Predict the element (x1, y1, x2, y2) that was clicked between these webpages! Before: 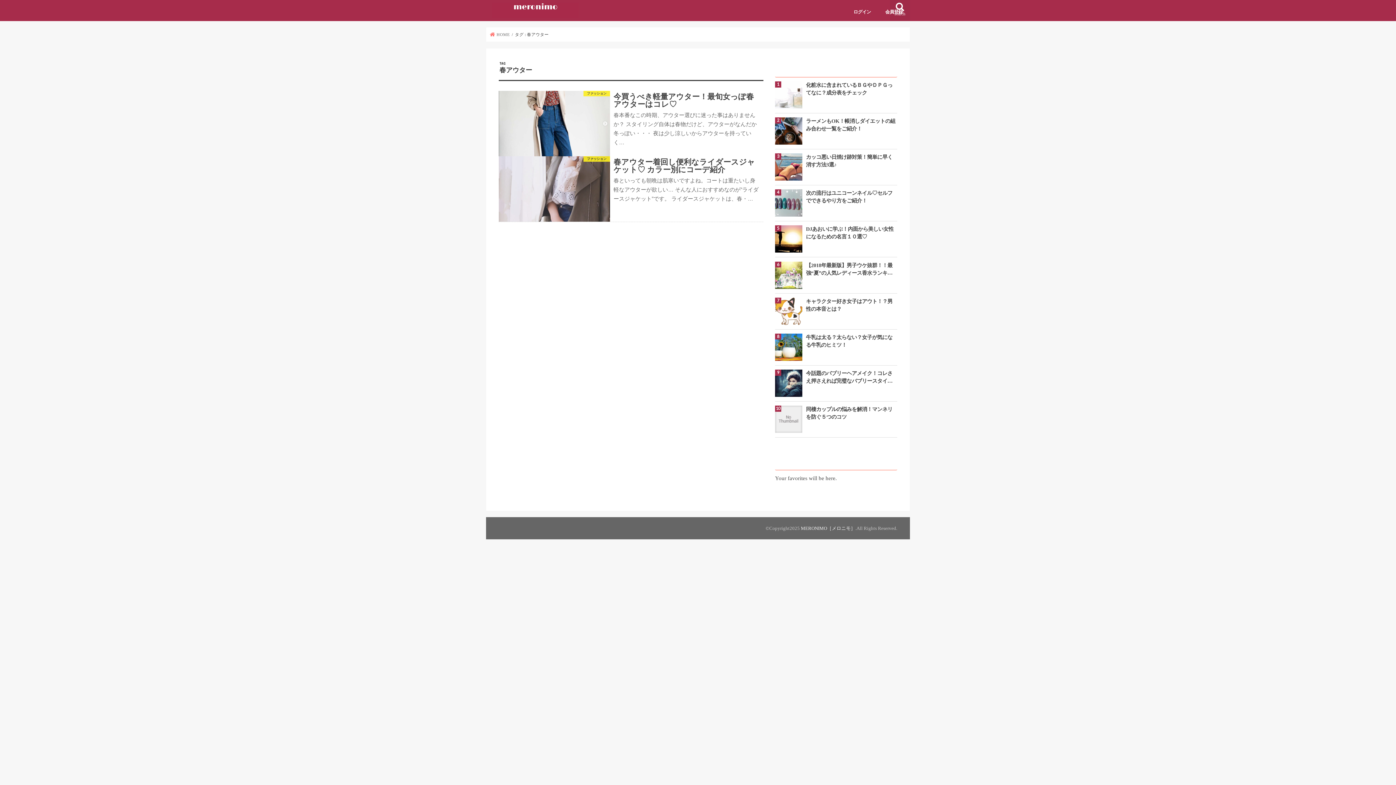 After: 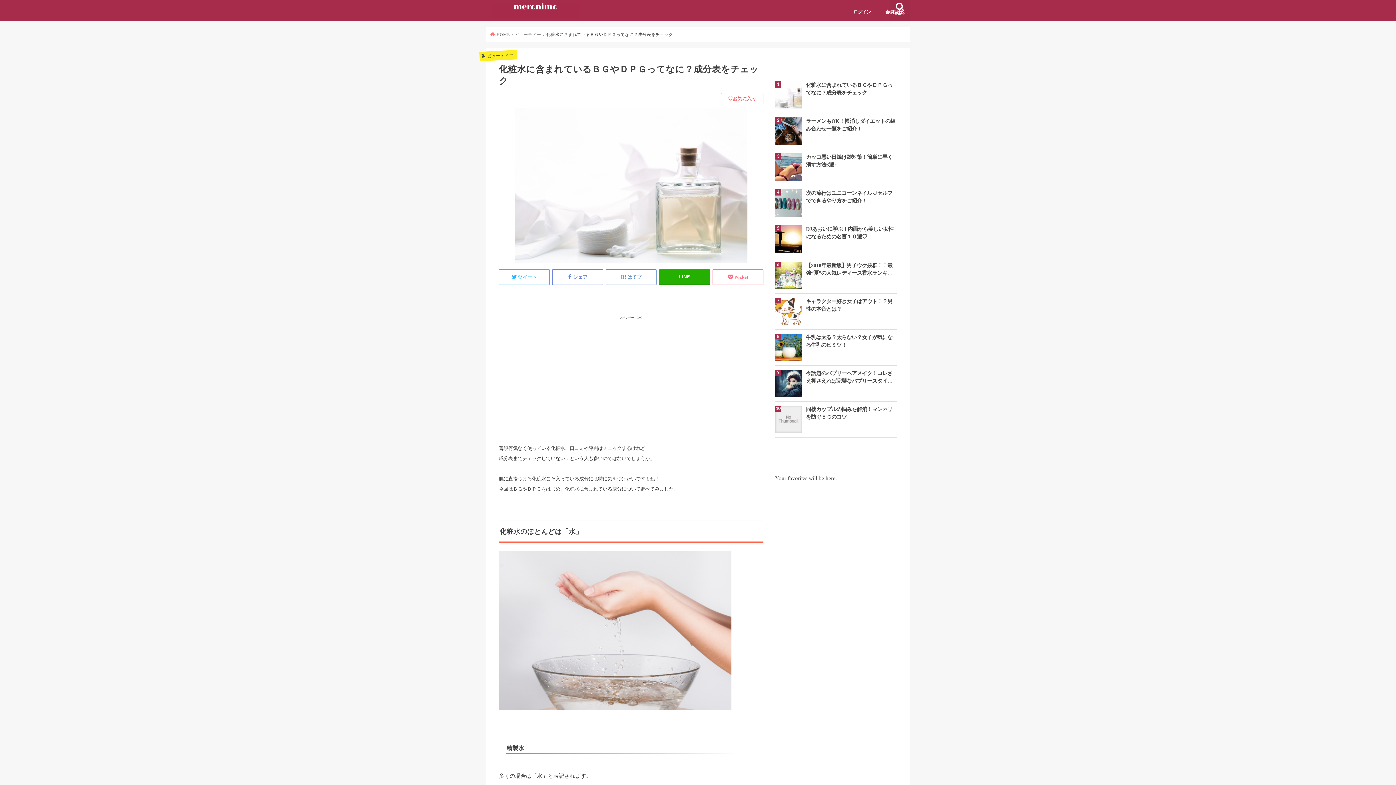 Action: bbox: (806, 81, 897, 96) label: 化粧水に含まれているＢＧやＤＰＧってなに？成分表をチェック